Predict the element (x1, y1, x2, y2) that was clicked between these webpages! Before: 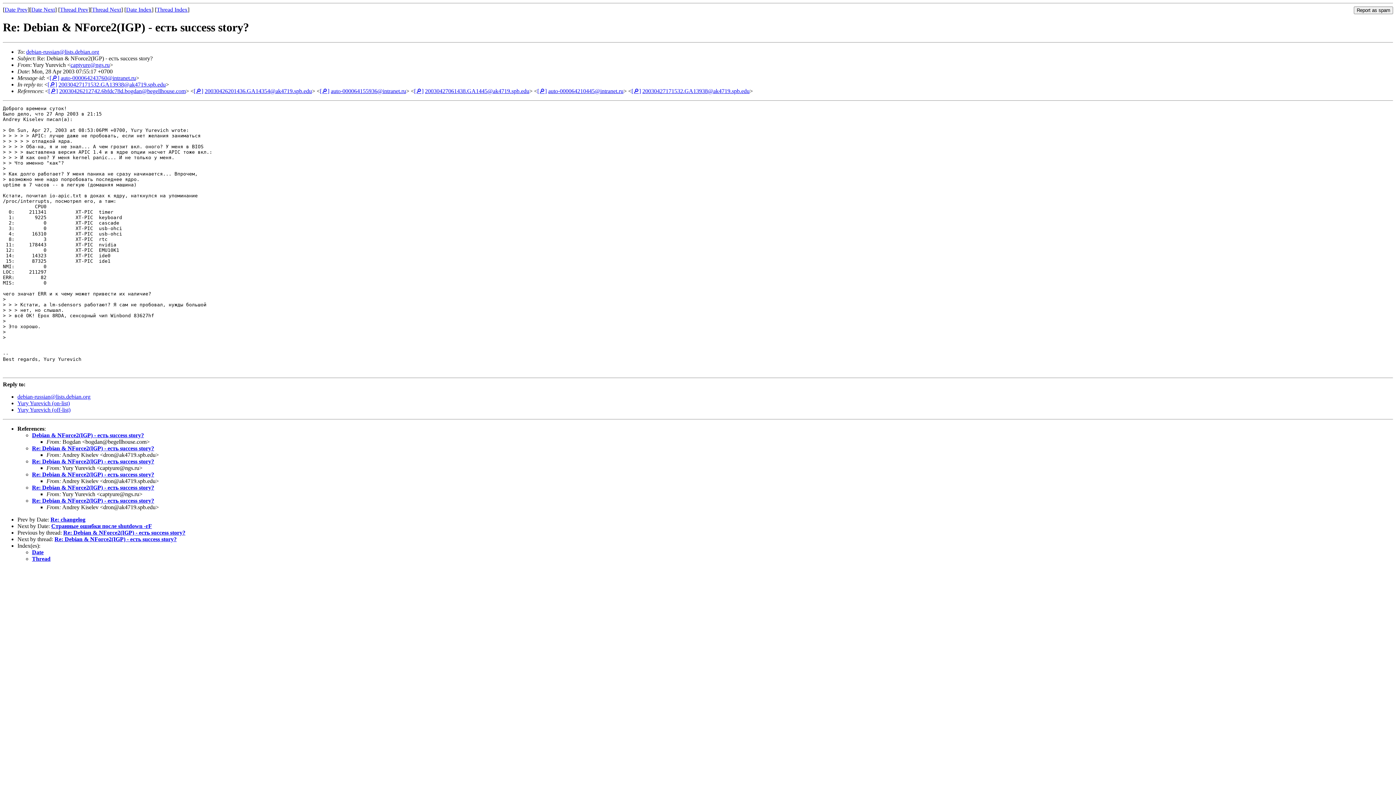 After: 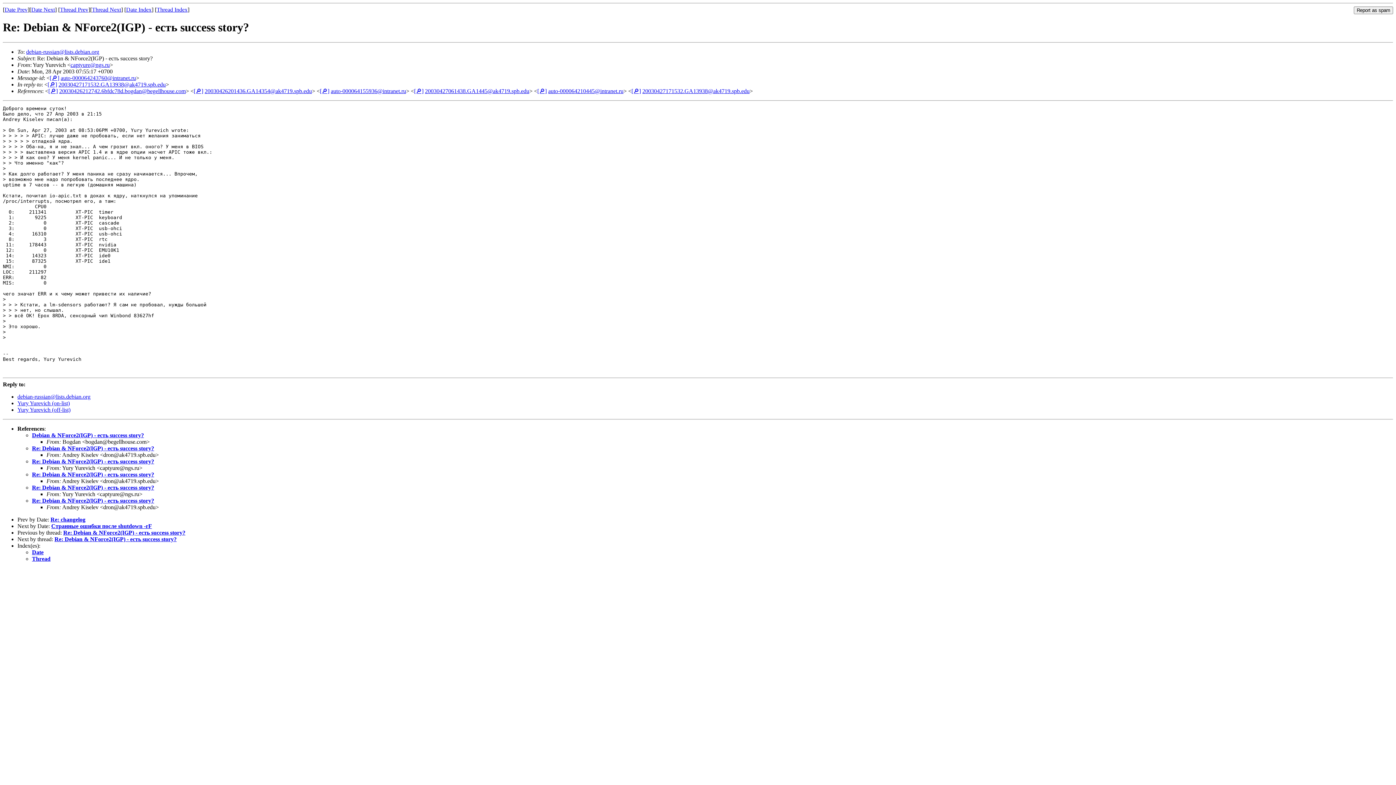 Action: label: debian-russian@lists.debian.org bbox: (17, 393, 90, 399)